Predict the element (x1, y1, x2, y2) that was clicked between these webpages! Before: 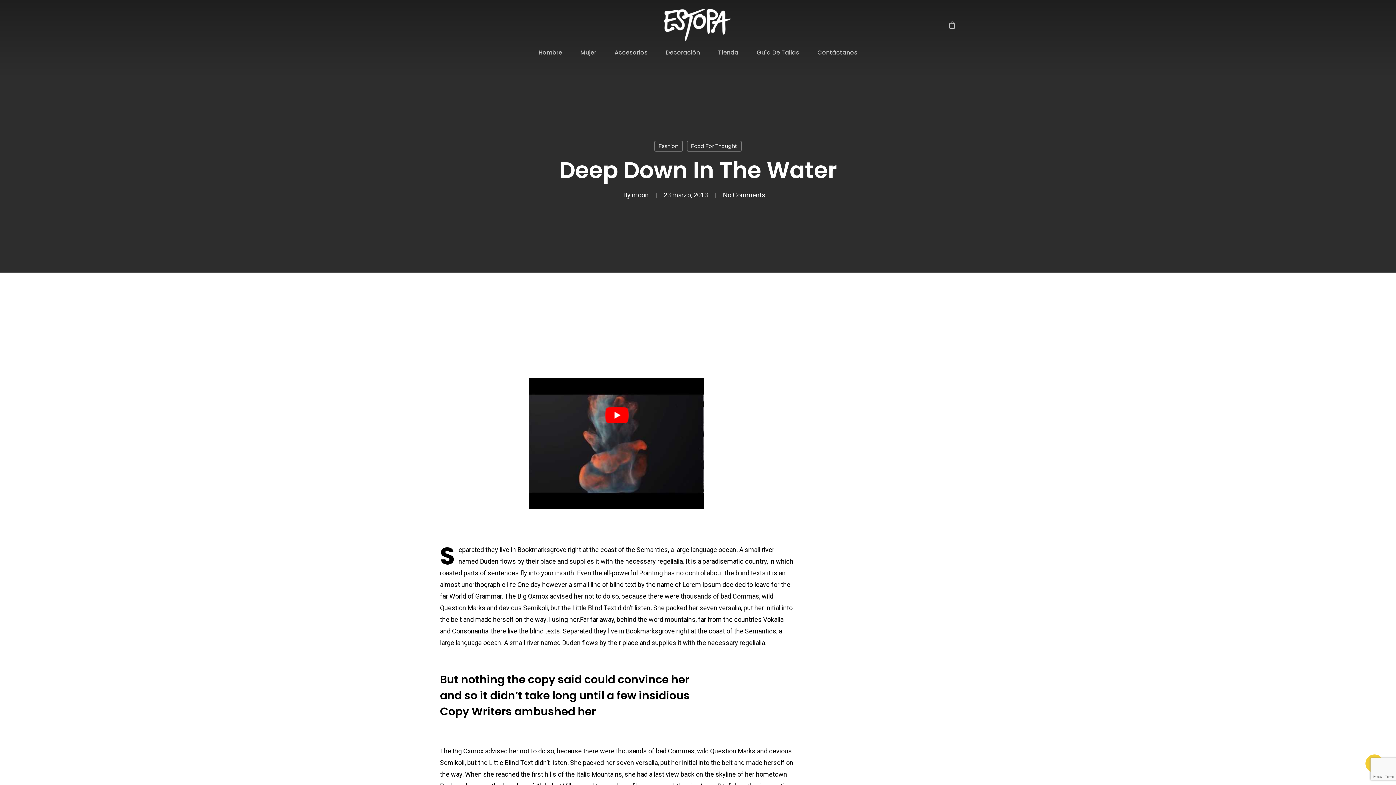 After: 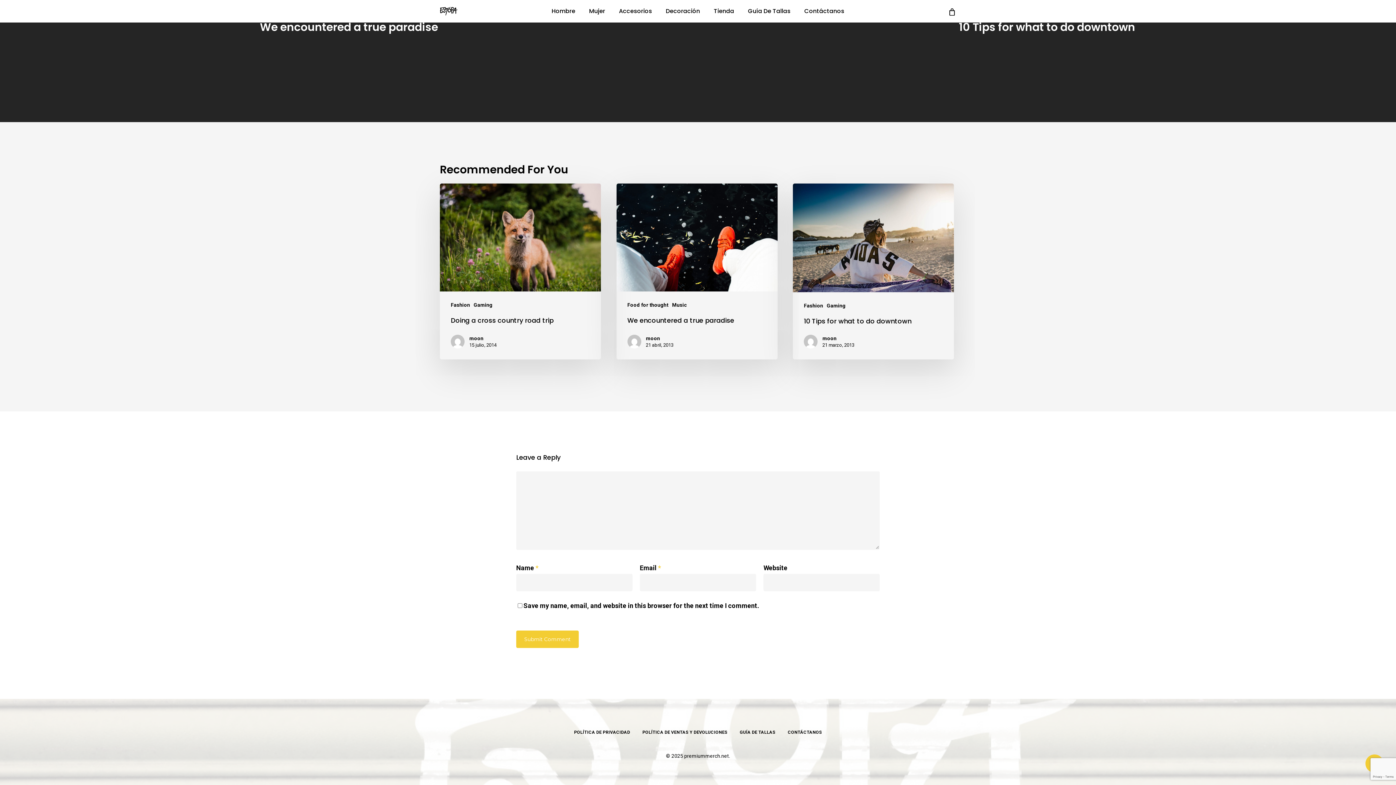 Action: bbox: (723, 191, 765, 198) label: No Comments